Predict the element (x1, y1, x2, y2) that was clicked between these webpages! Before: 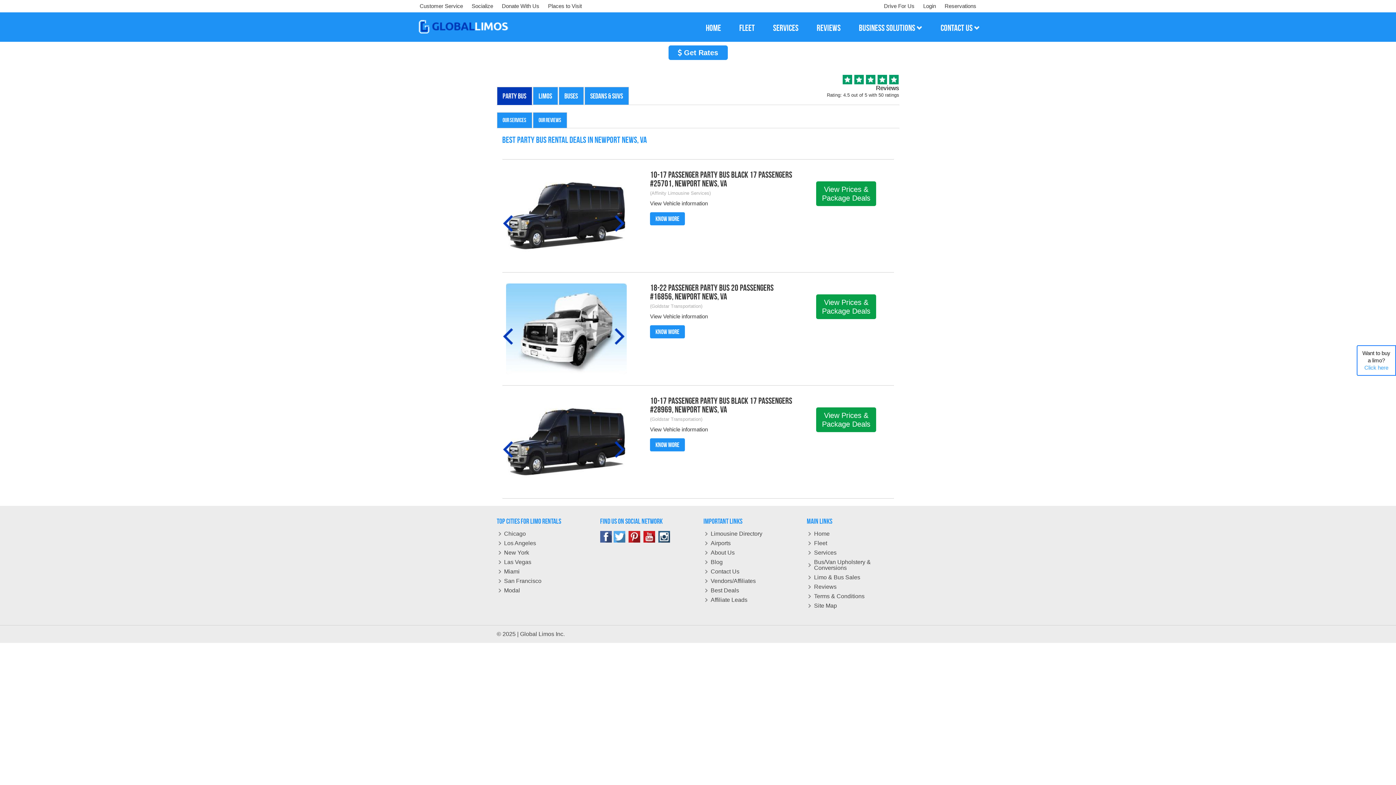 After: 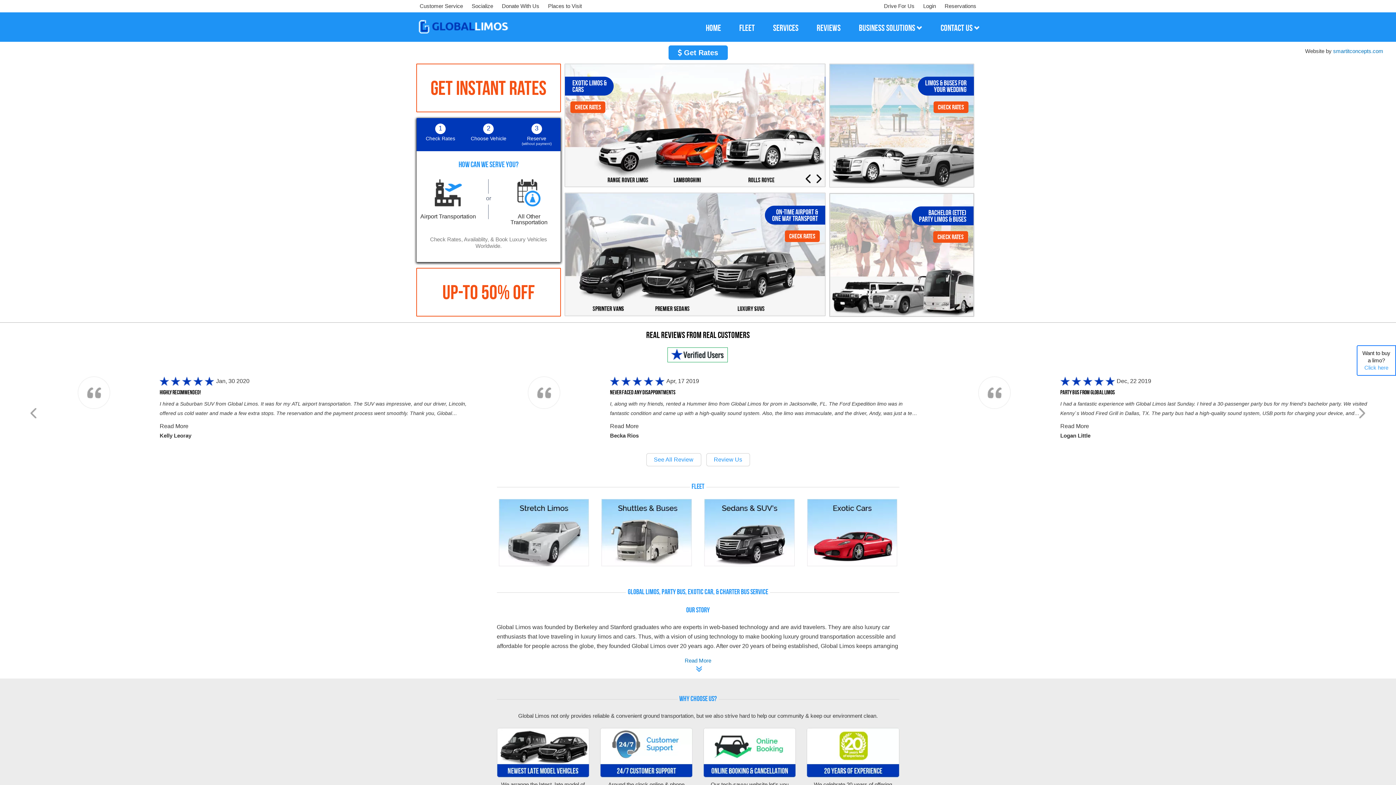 Action: label: home bbox: (706, 24, 721, 31)